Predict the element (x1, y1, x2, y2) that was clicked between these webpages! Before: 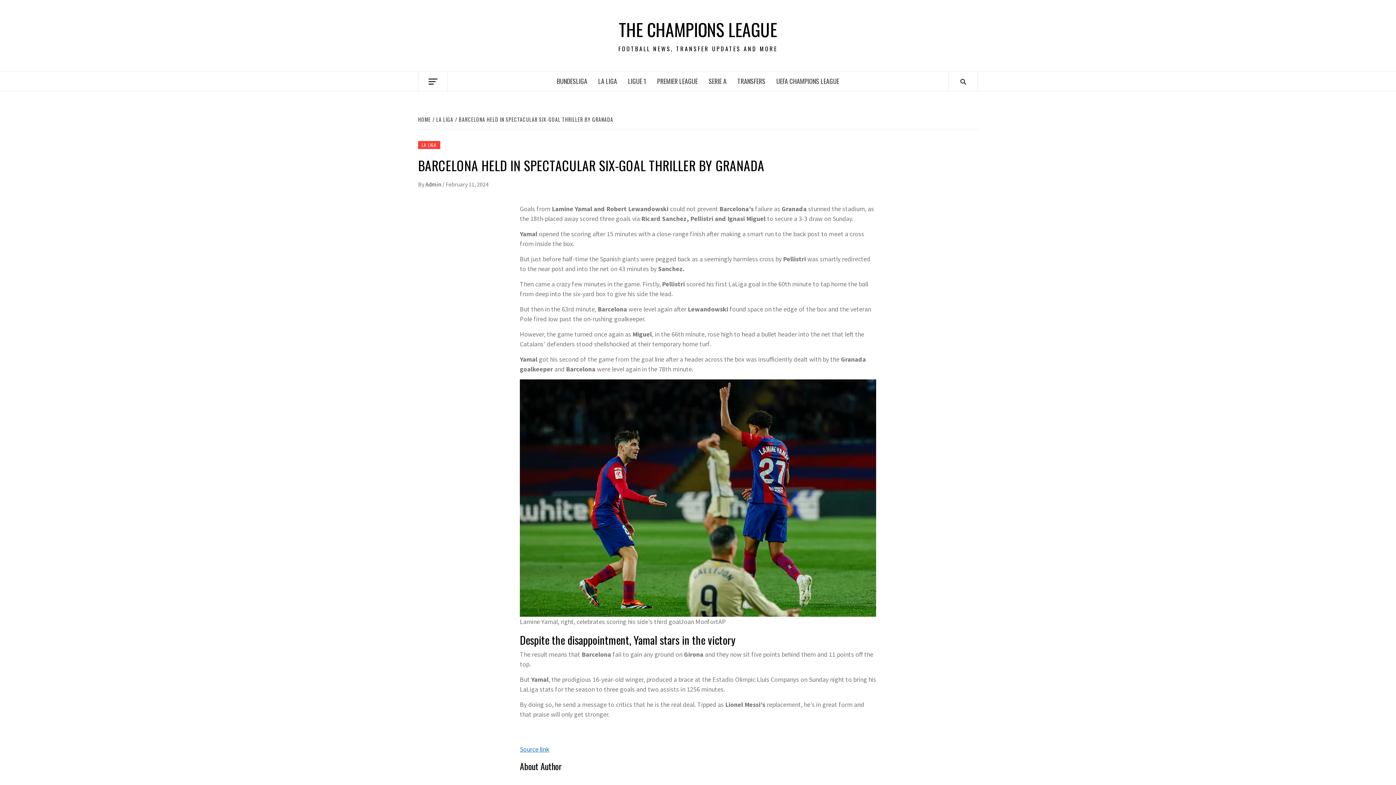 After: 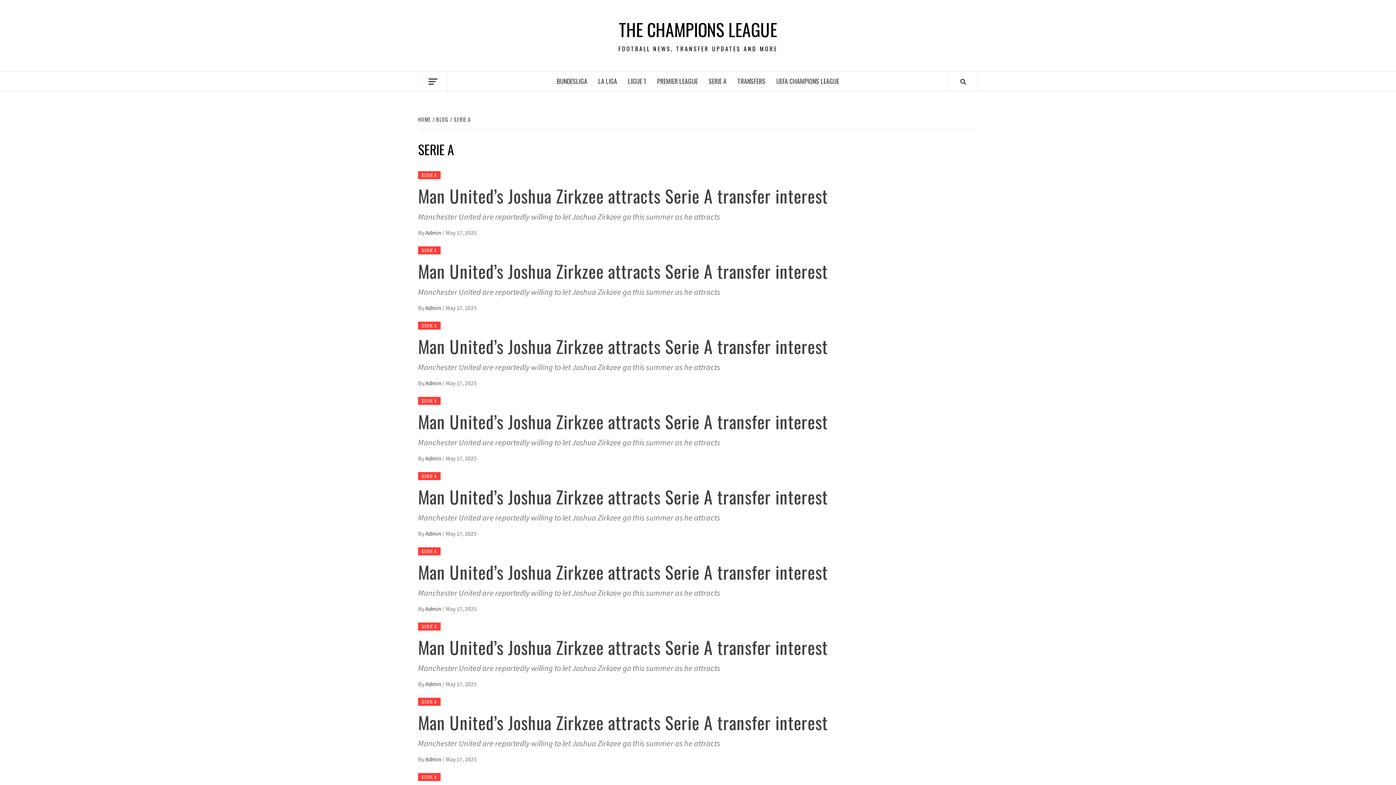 Action: bbox: (703, 71, 732, 90) label: SERIE A